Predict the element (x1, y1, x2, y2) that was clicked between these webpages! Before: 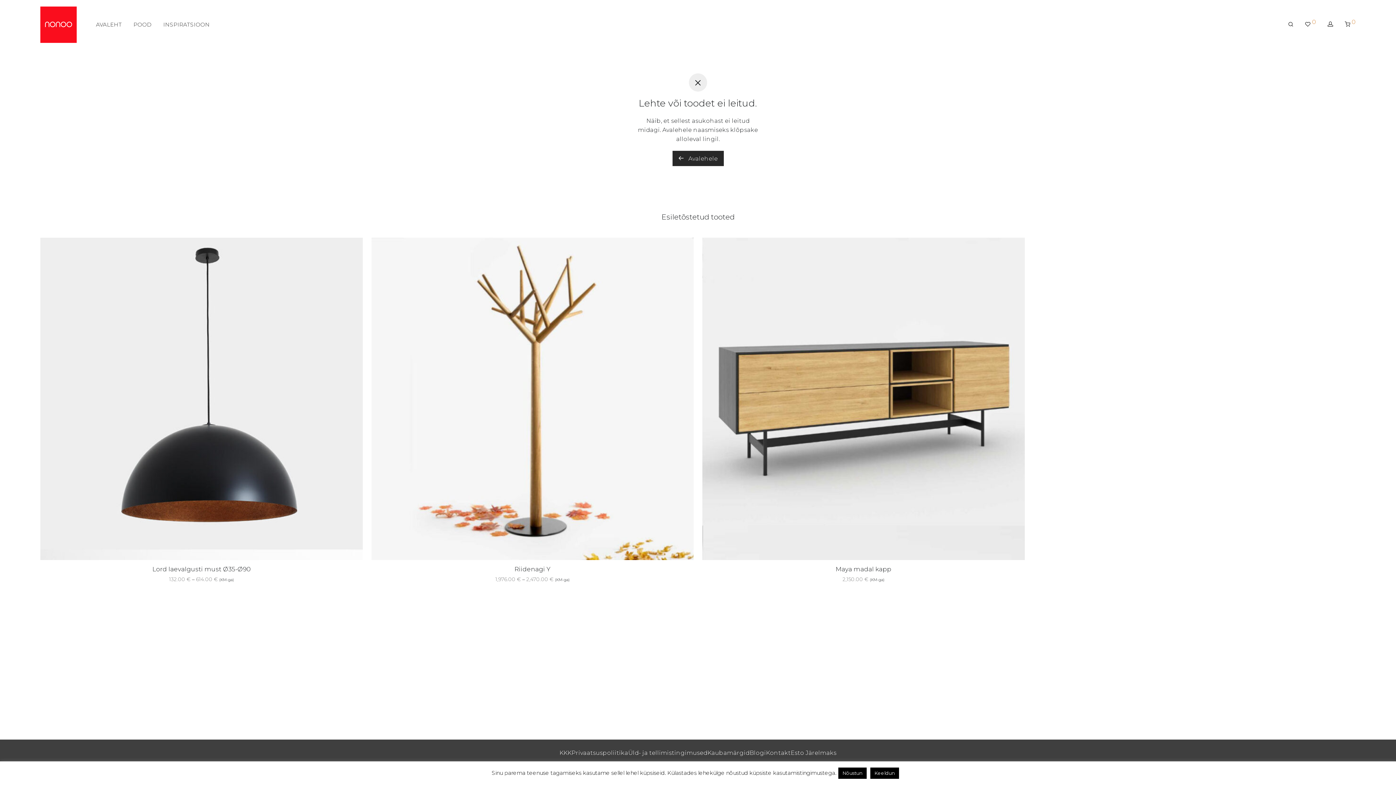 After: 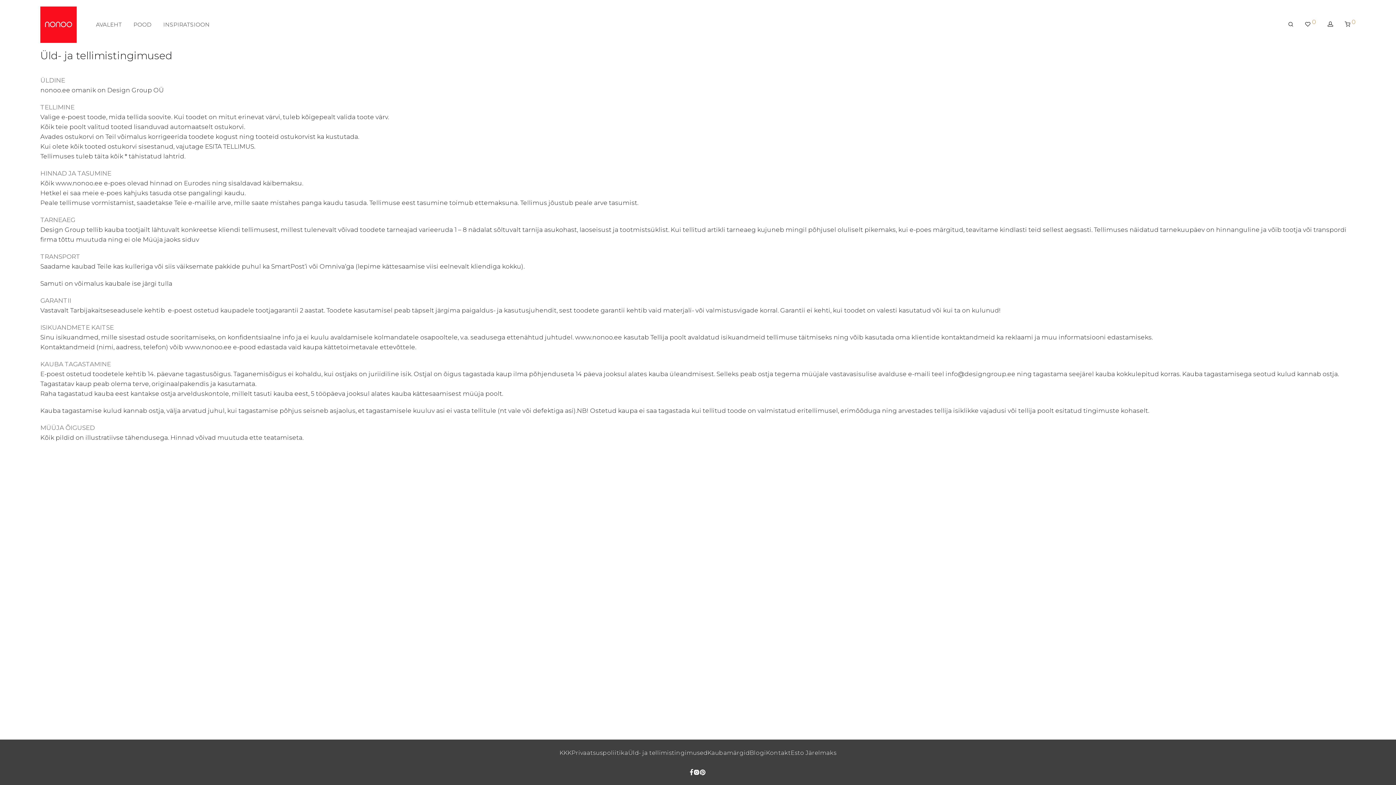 Action: bbox: (628, 747, 707, 759) label: Üld- ja tellimistingimused